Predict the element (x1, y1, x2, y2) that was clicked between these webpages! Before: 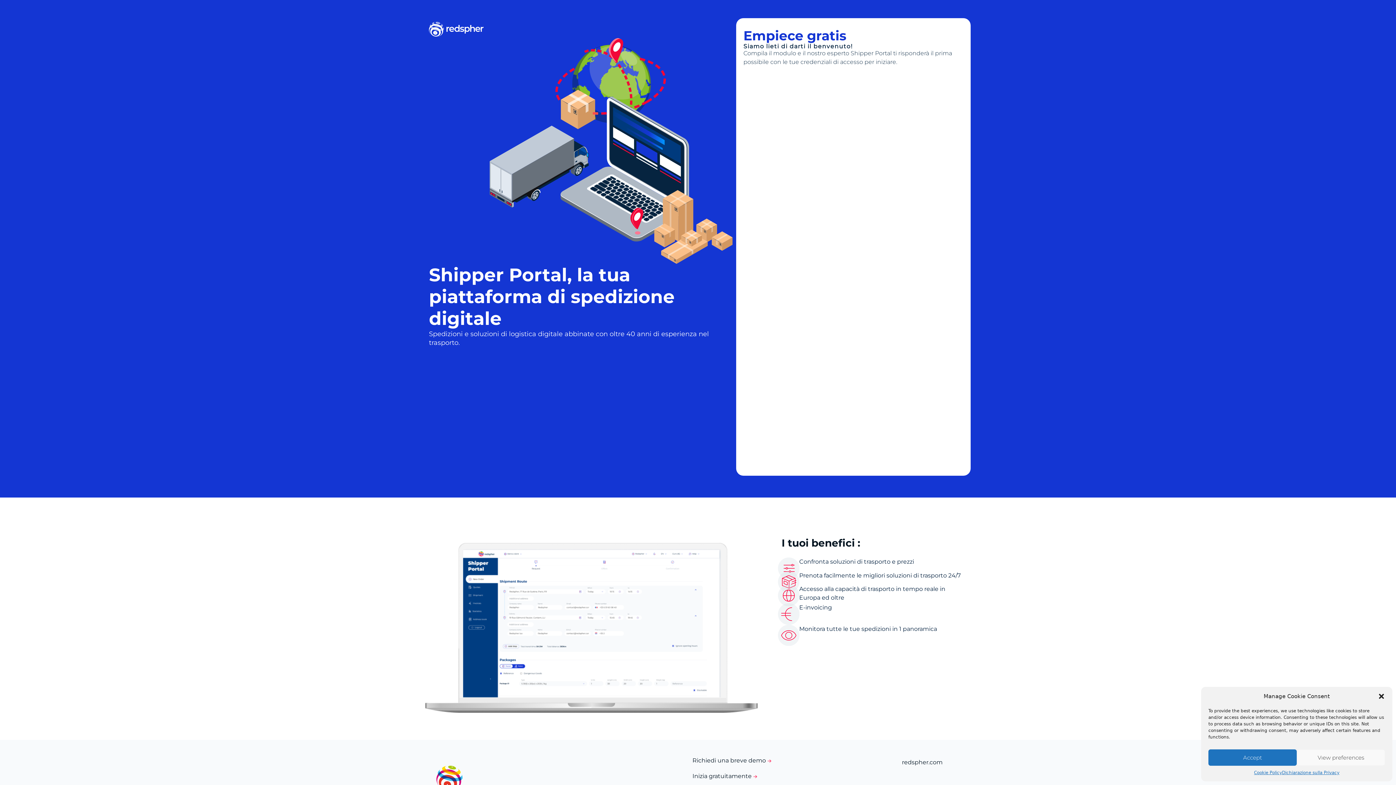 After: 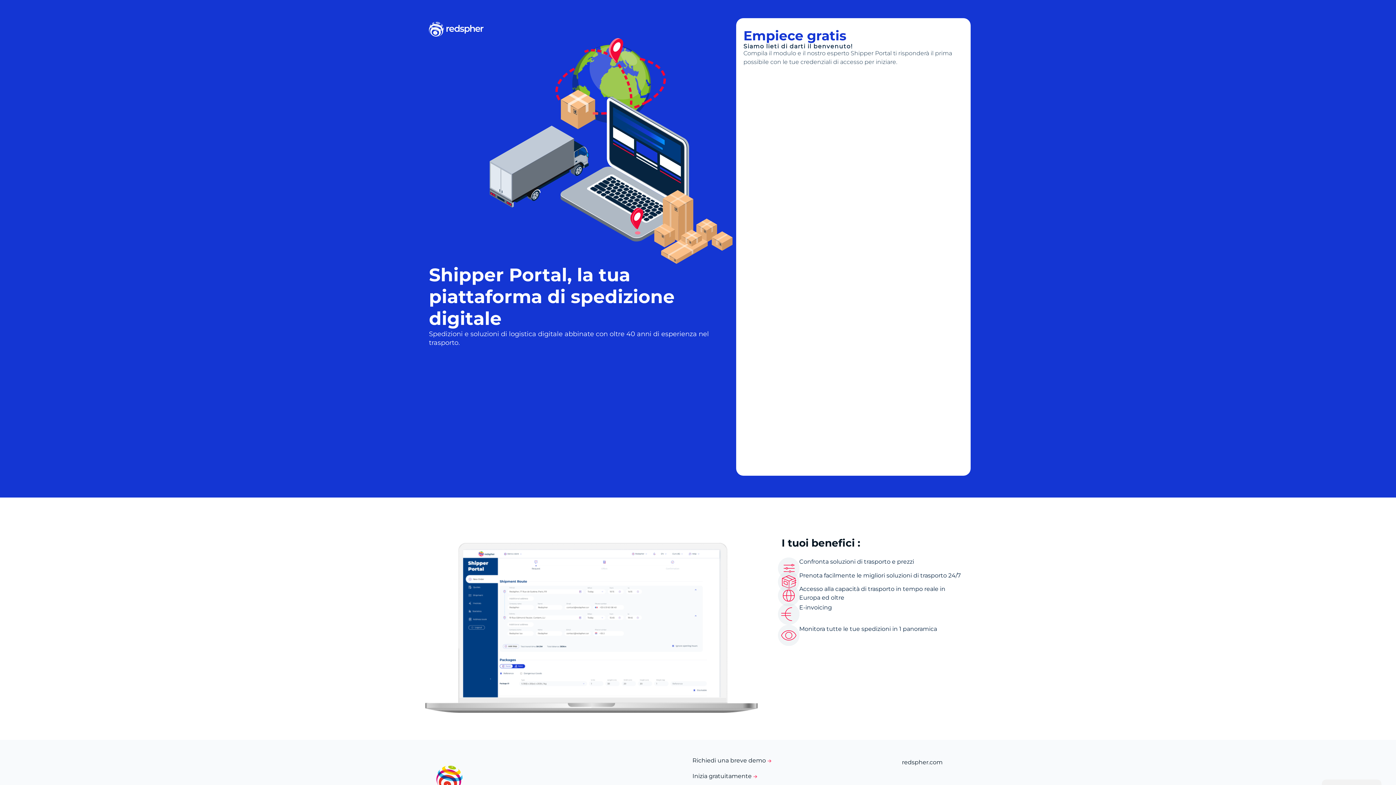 Action: bbox: (1208, 749, 1297, 766) label: Accept